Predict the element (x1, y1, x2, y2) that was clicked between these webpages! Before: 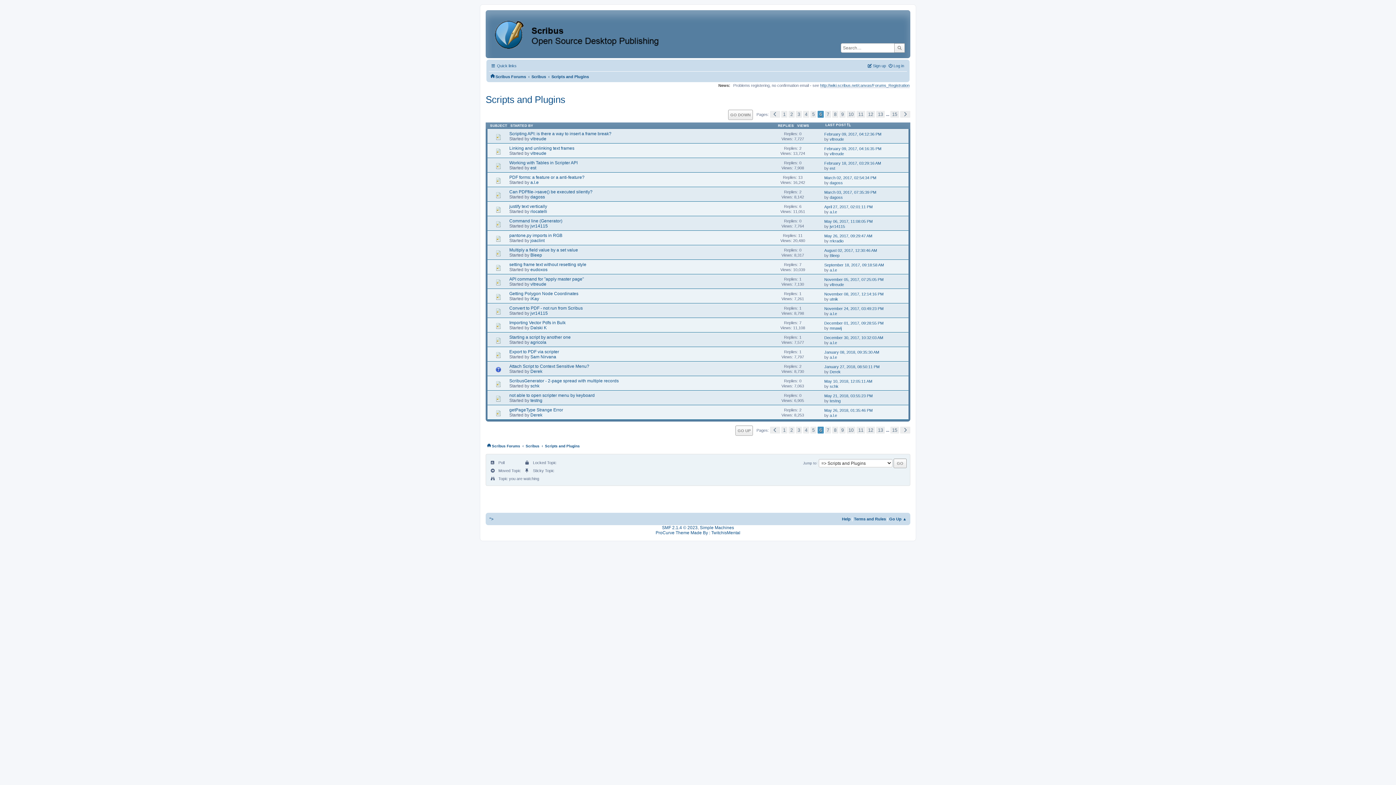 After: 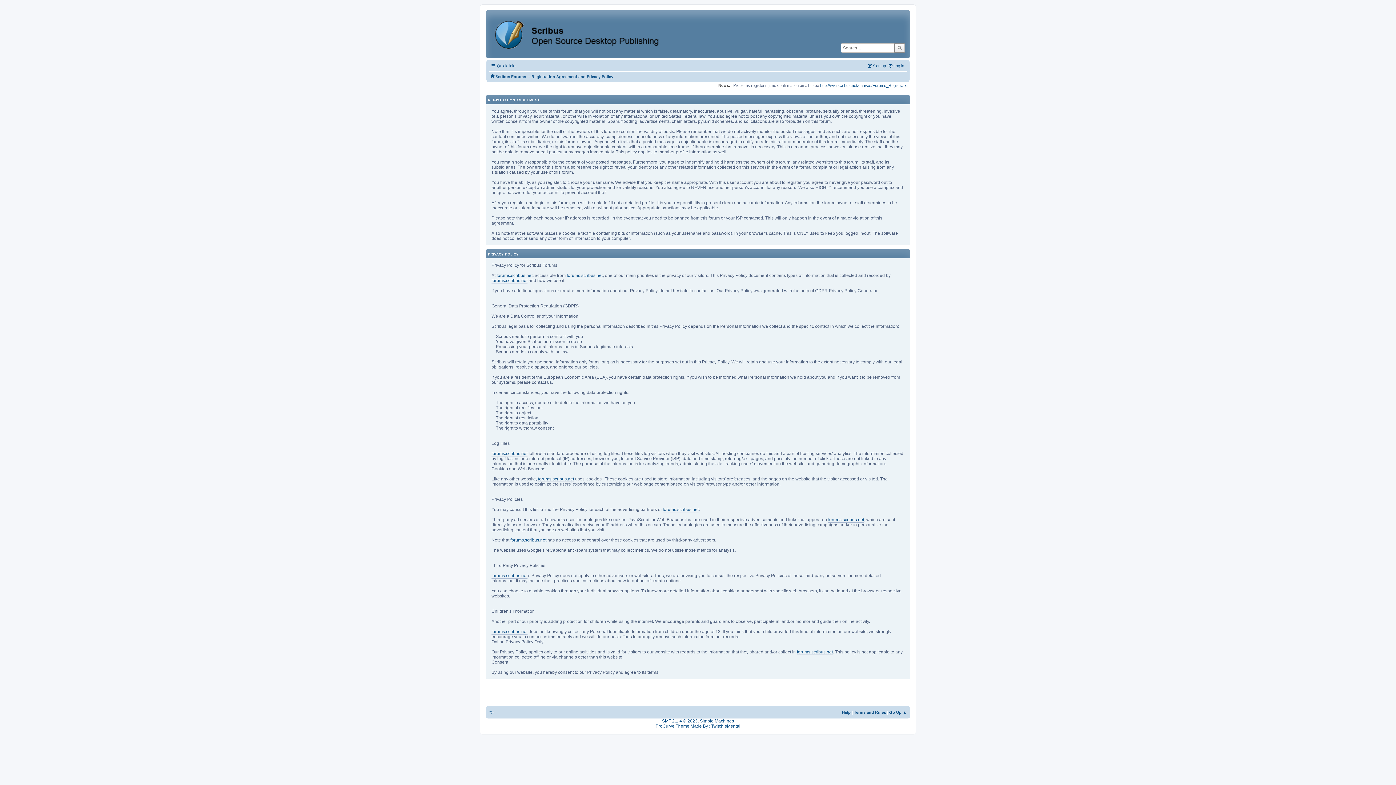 Action: bbox: (854, 517, 886, 521) label: Terms and Rules